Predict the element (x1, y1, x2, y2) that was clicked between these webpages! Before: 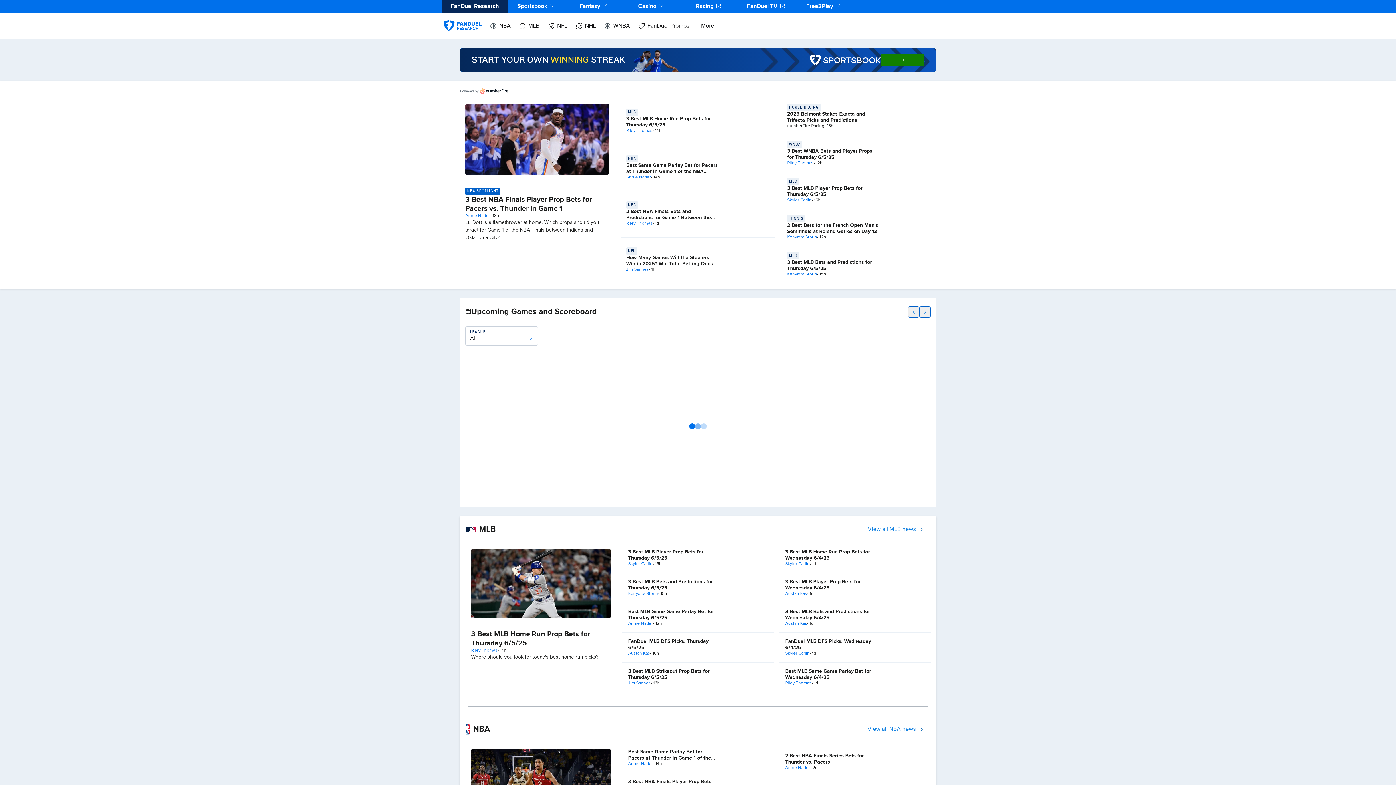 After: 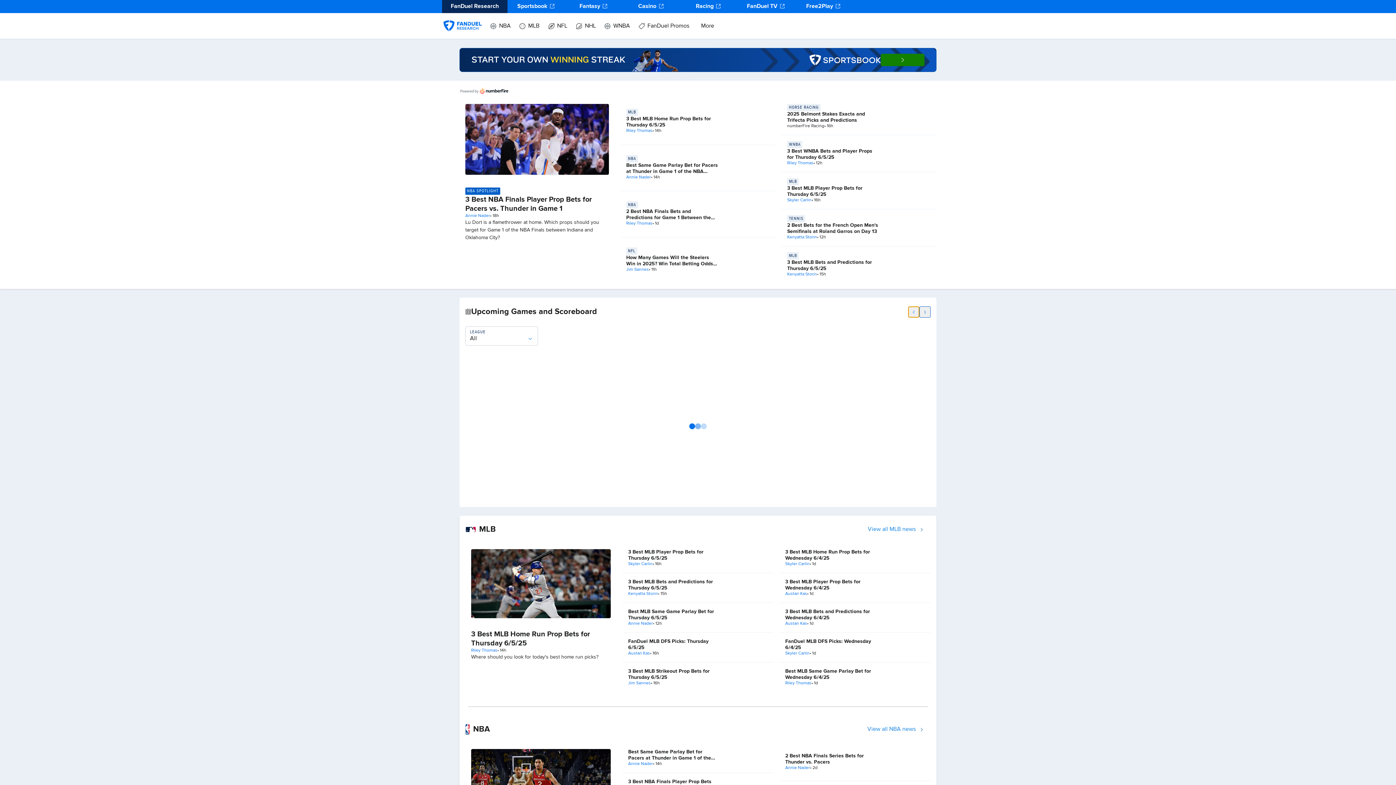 Action: label: less bbox: (908, 306, 919, 317)